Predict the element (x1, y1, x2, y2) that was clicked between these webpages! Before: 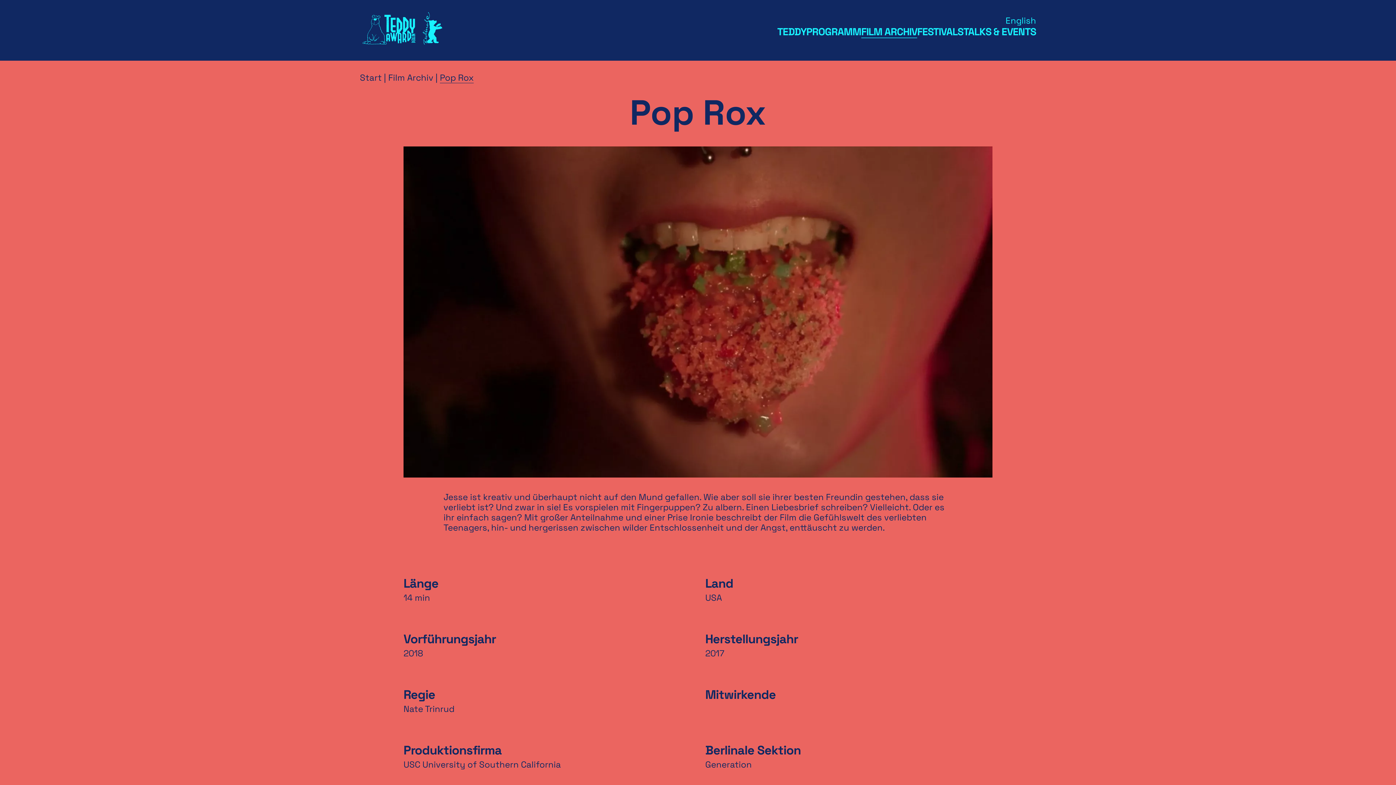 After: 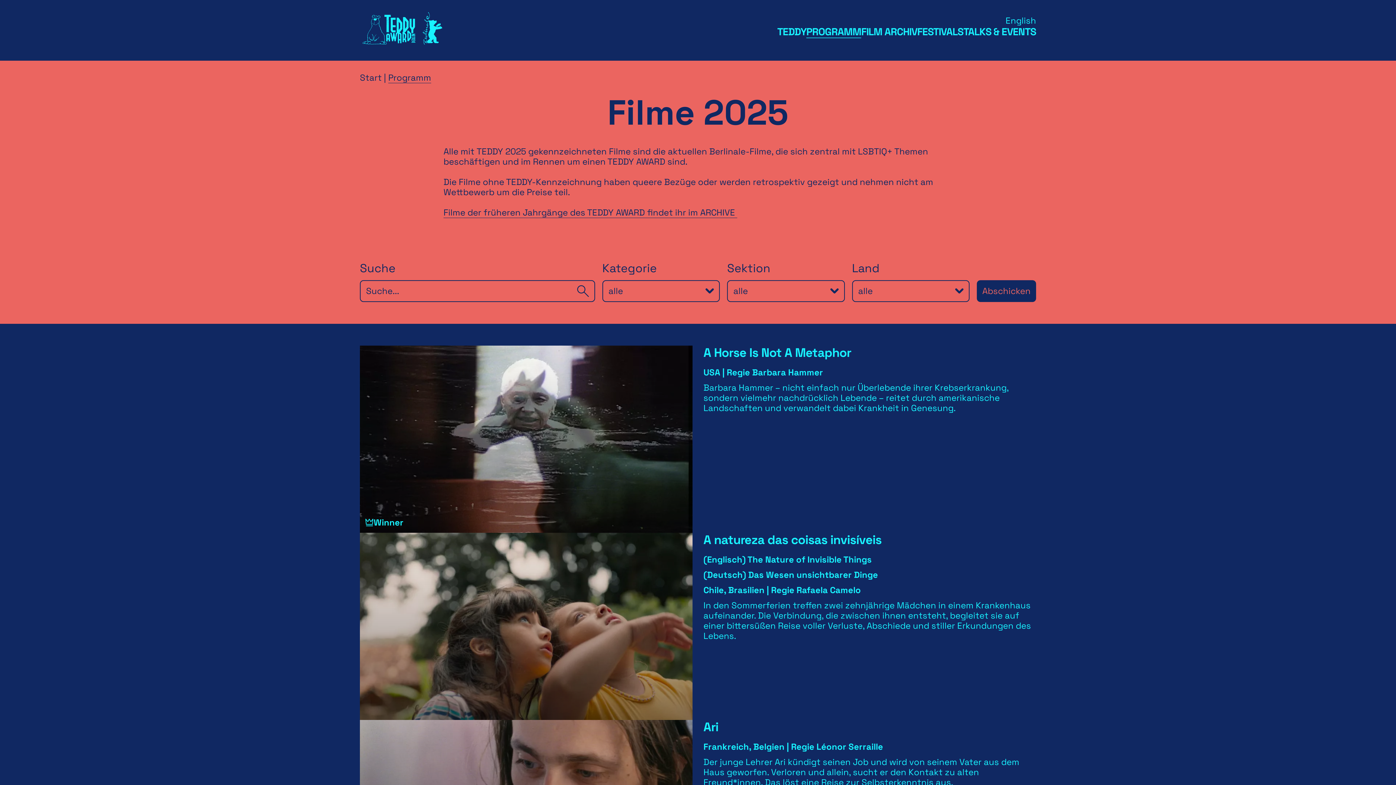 Action: label: PROGRAMM bbox: (806, 25, 861, 38)